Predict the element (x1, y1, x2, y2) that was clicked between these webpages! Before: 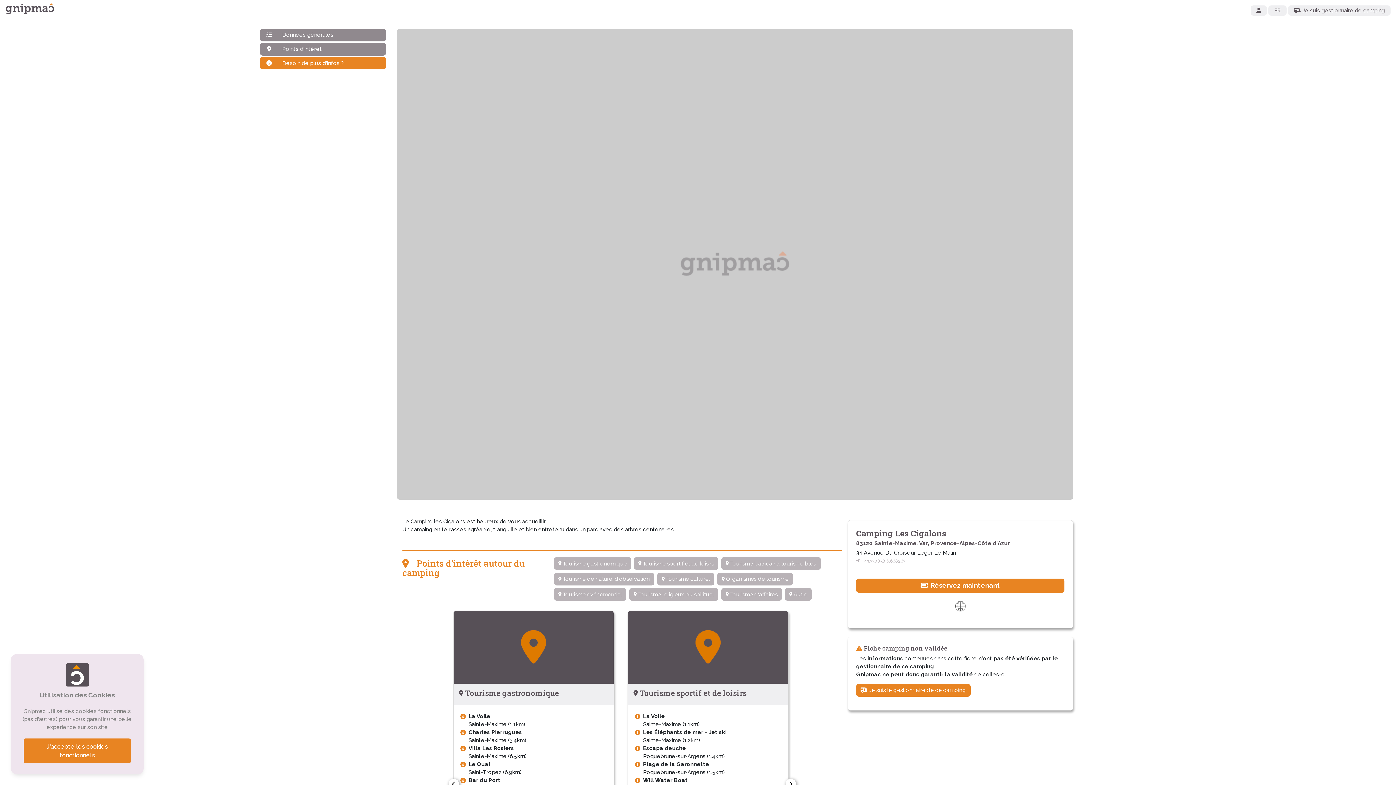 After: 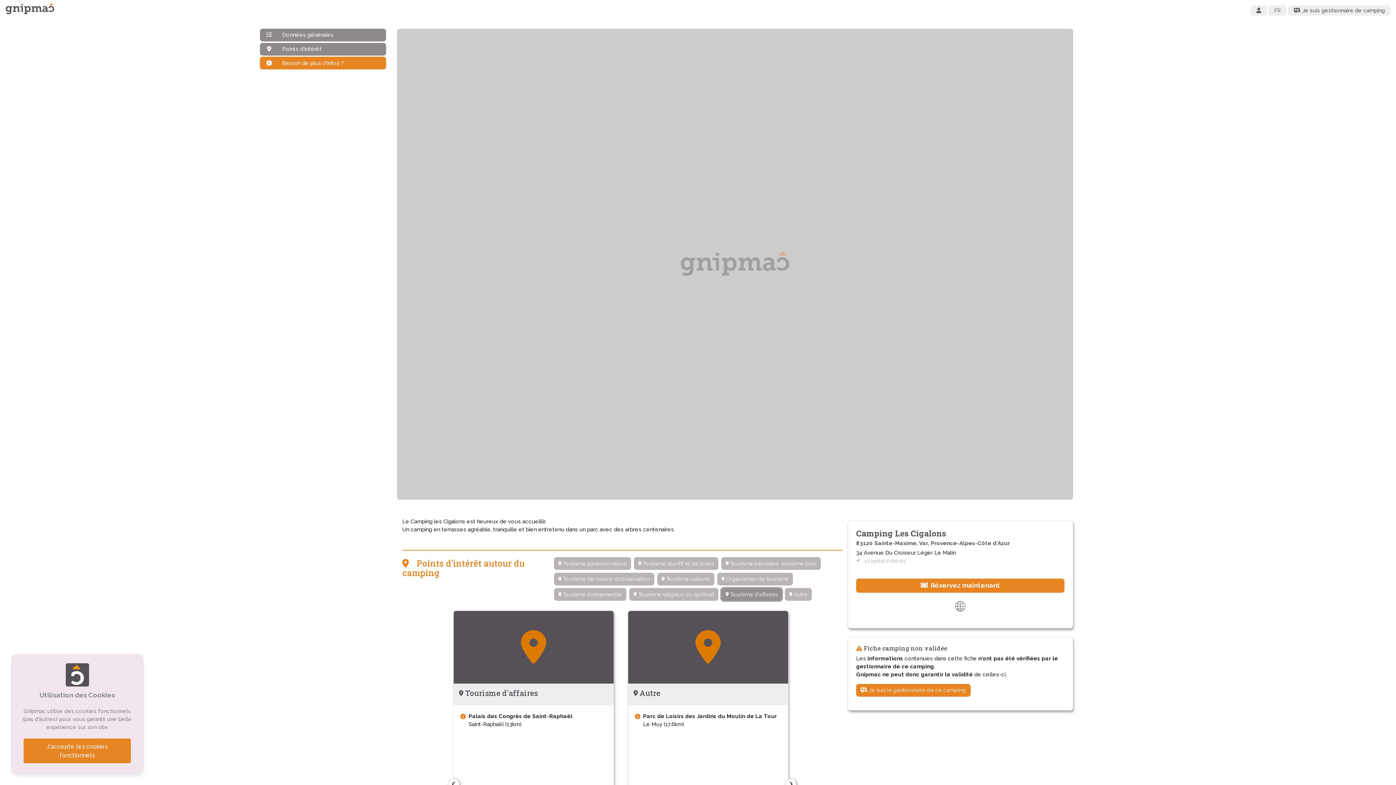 Action: label:  Tourisme d'affaires bbox: (721, 588, 782, 601)